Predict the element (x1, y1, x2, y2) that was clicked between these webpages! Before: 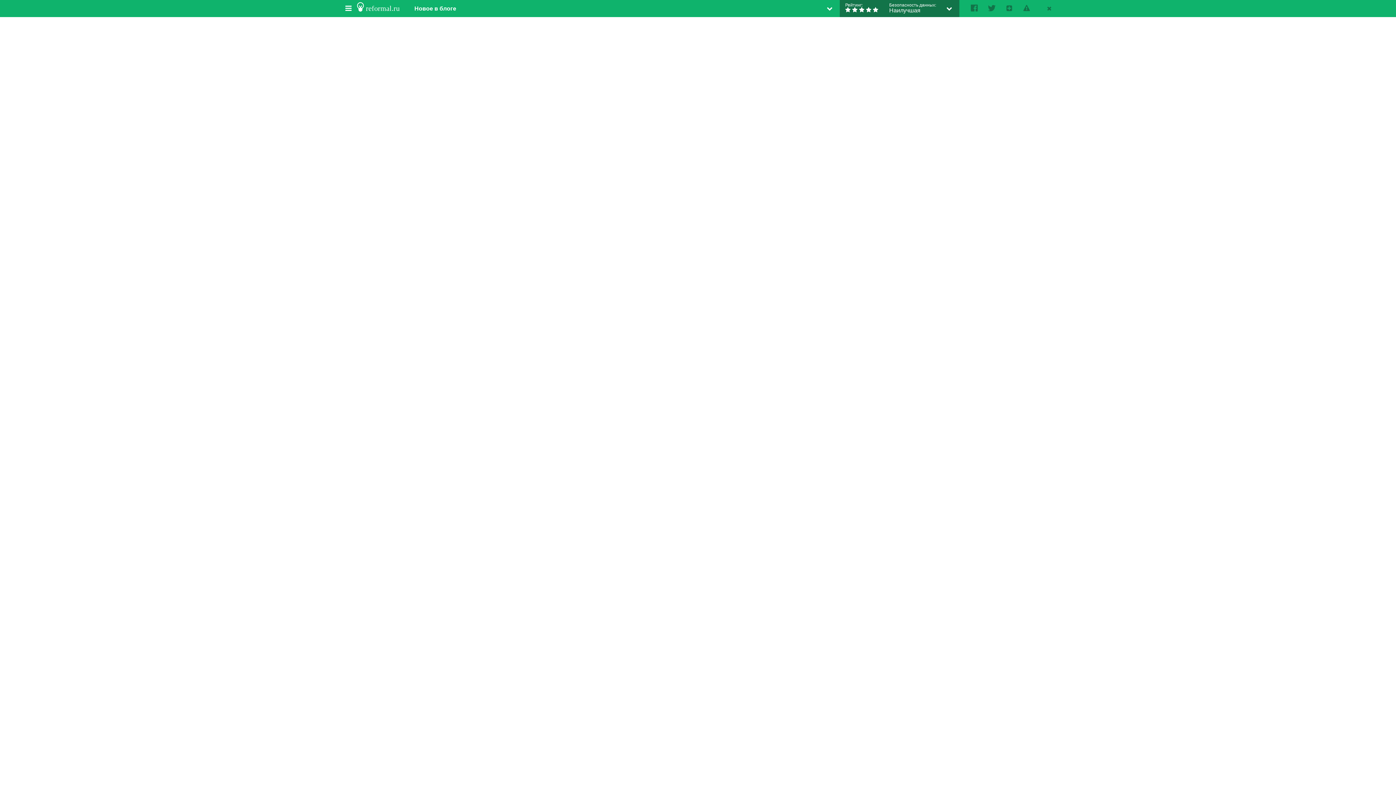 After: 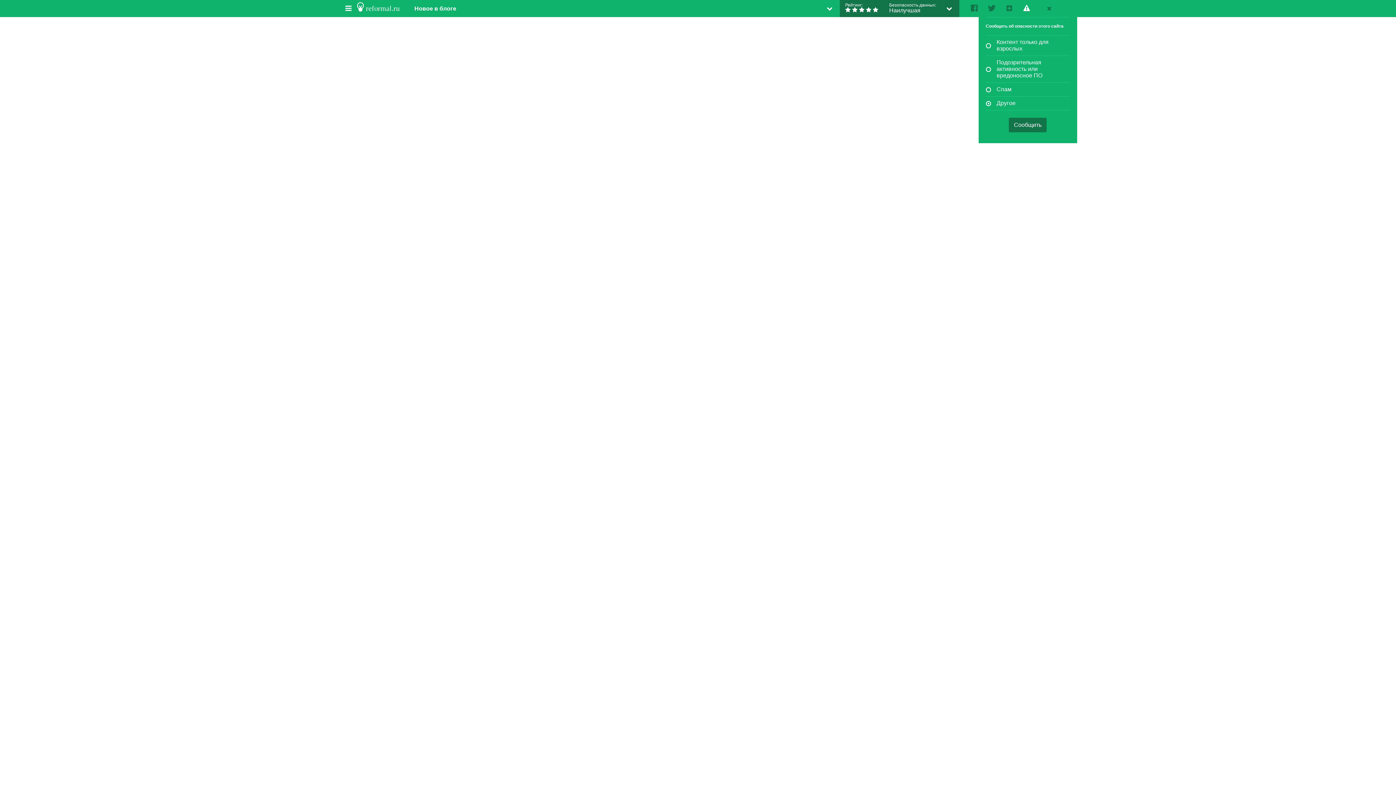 Action: bbox: (1020, 1, 1033, 14)